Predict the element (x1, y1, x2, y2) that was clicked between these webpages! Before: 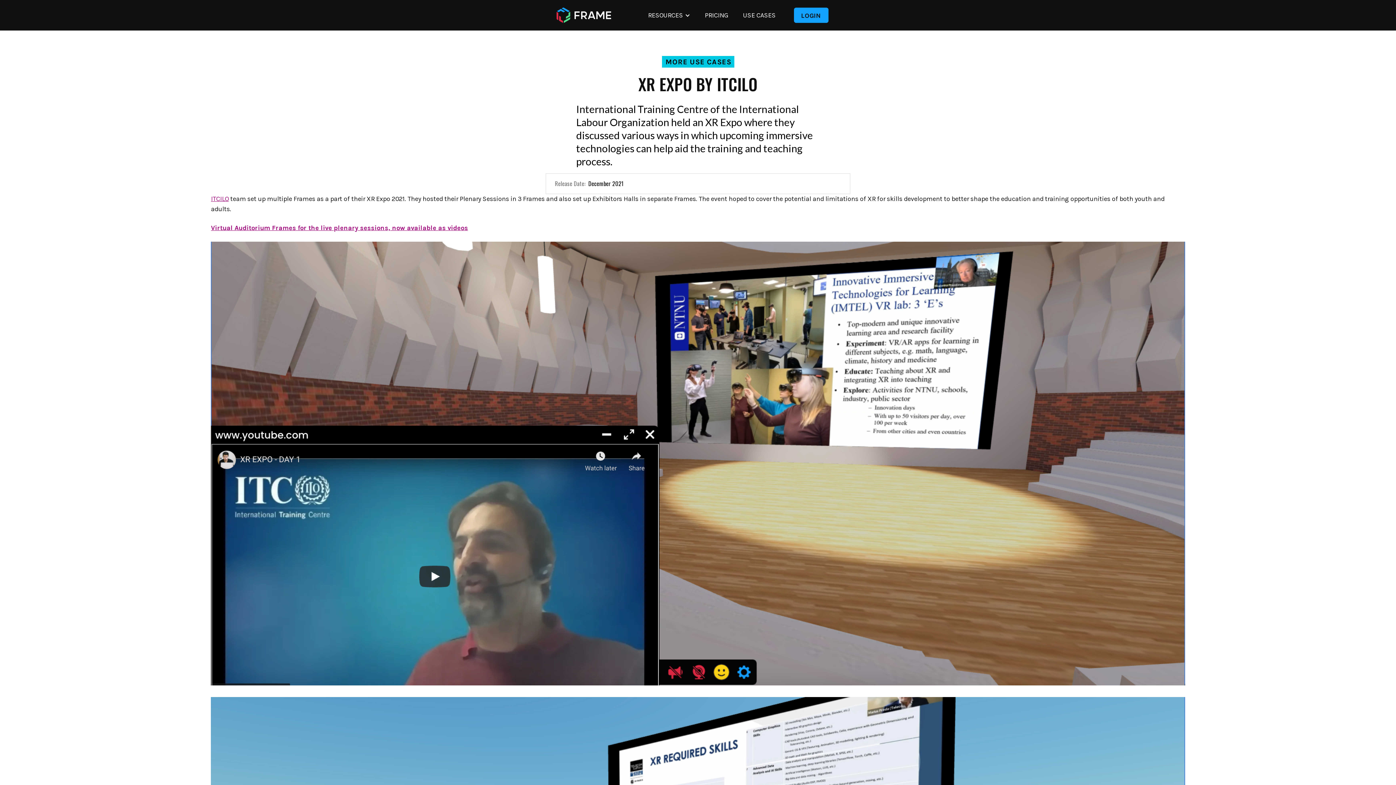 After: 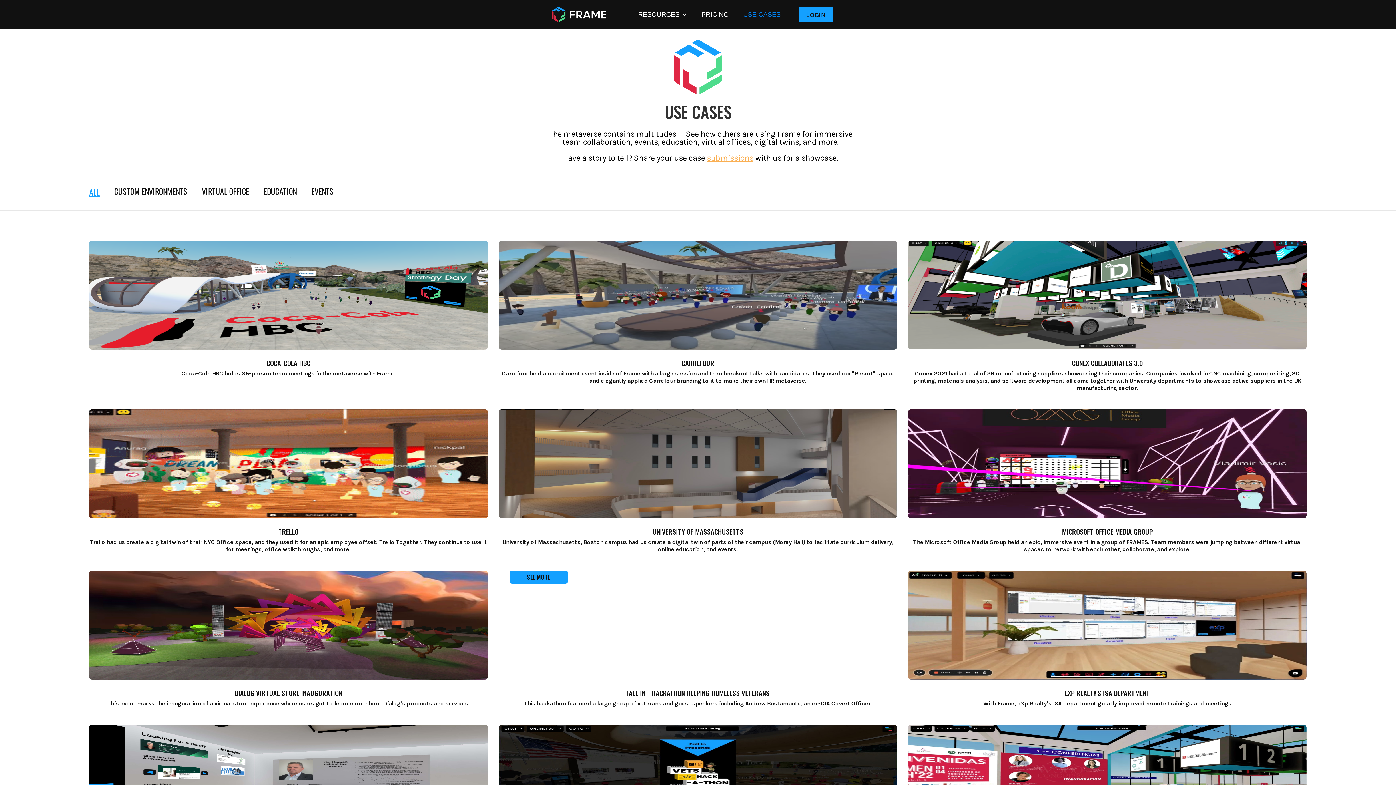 Action: label: USE CASES bbox: (735, 3, 783, 26)